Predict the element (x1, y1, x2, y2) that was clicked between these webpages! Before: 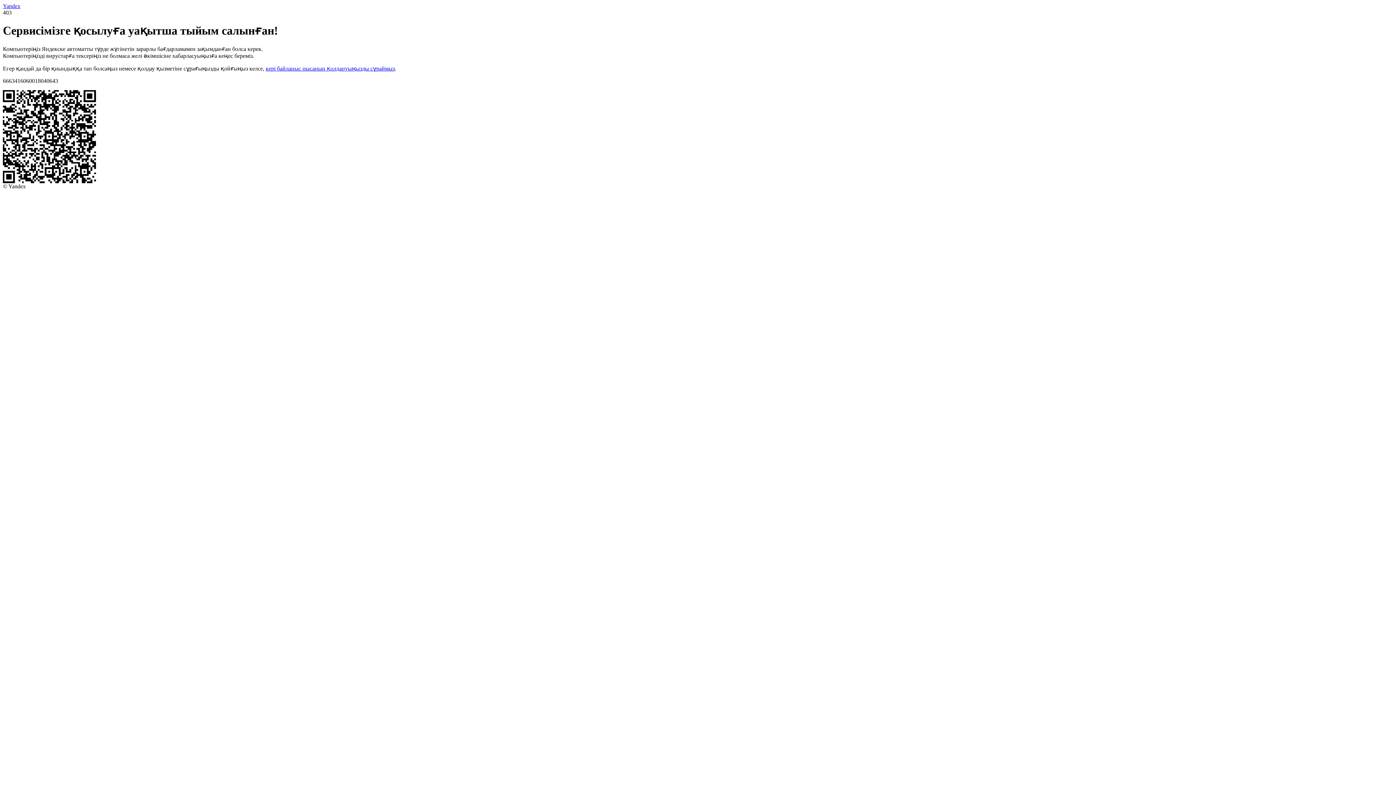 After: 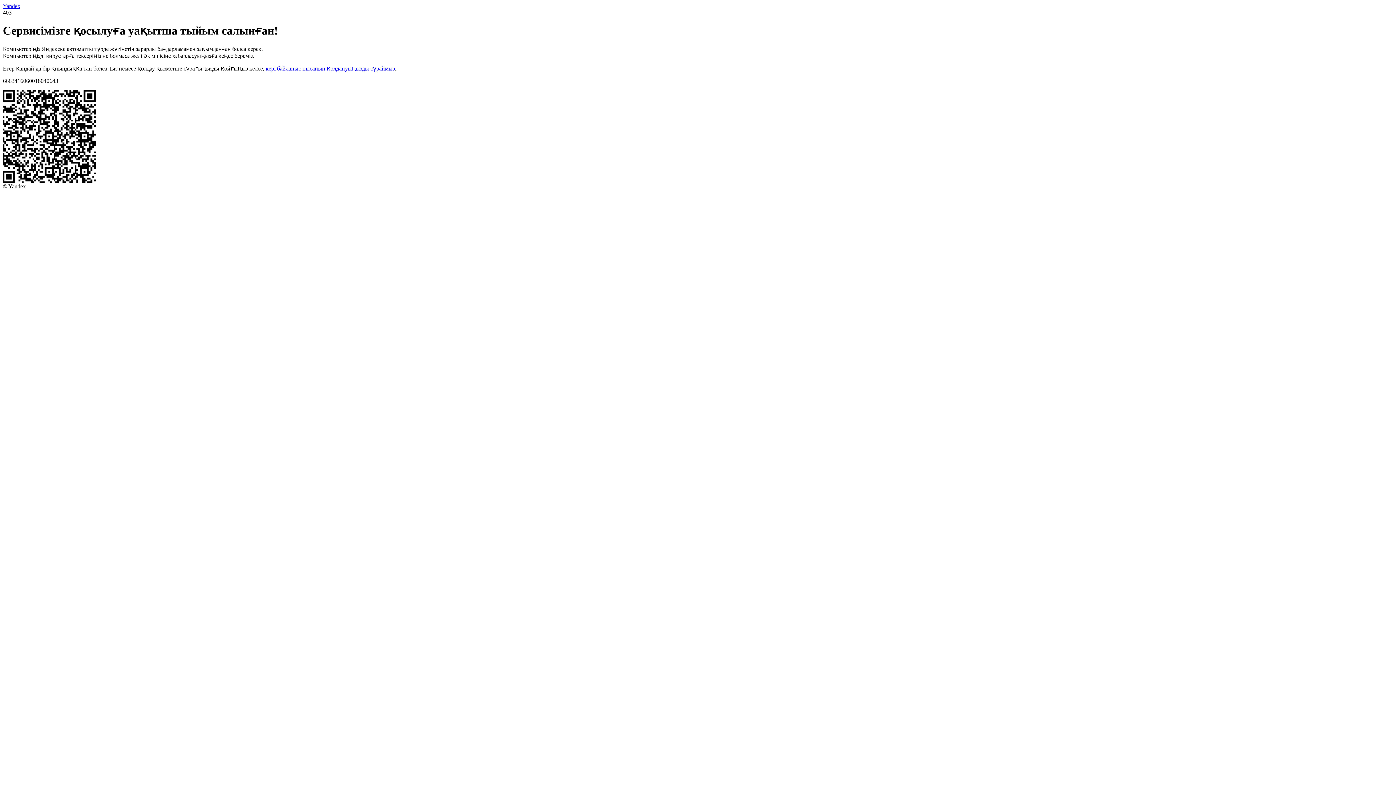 Action: bbox: (265, 65, 394, 71) label: кері байланыс нысанын қолдануыңызды сұраймыз